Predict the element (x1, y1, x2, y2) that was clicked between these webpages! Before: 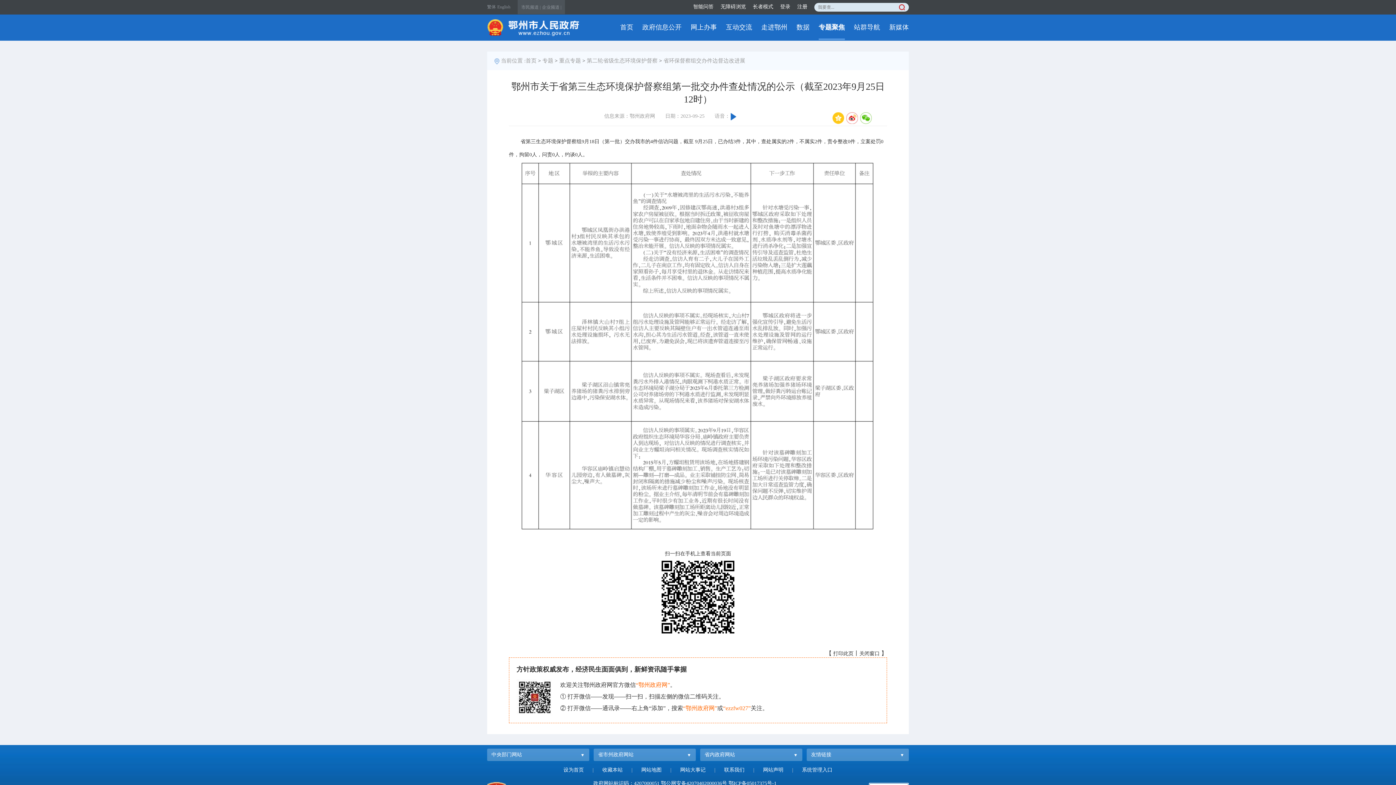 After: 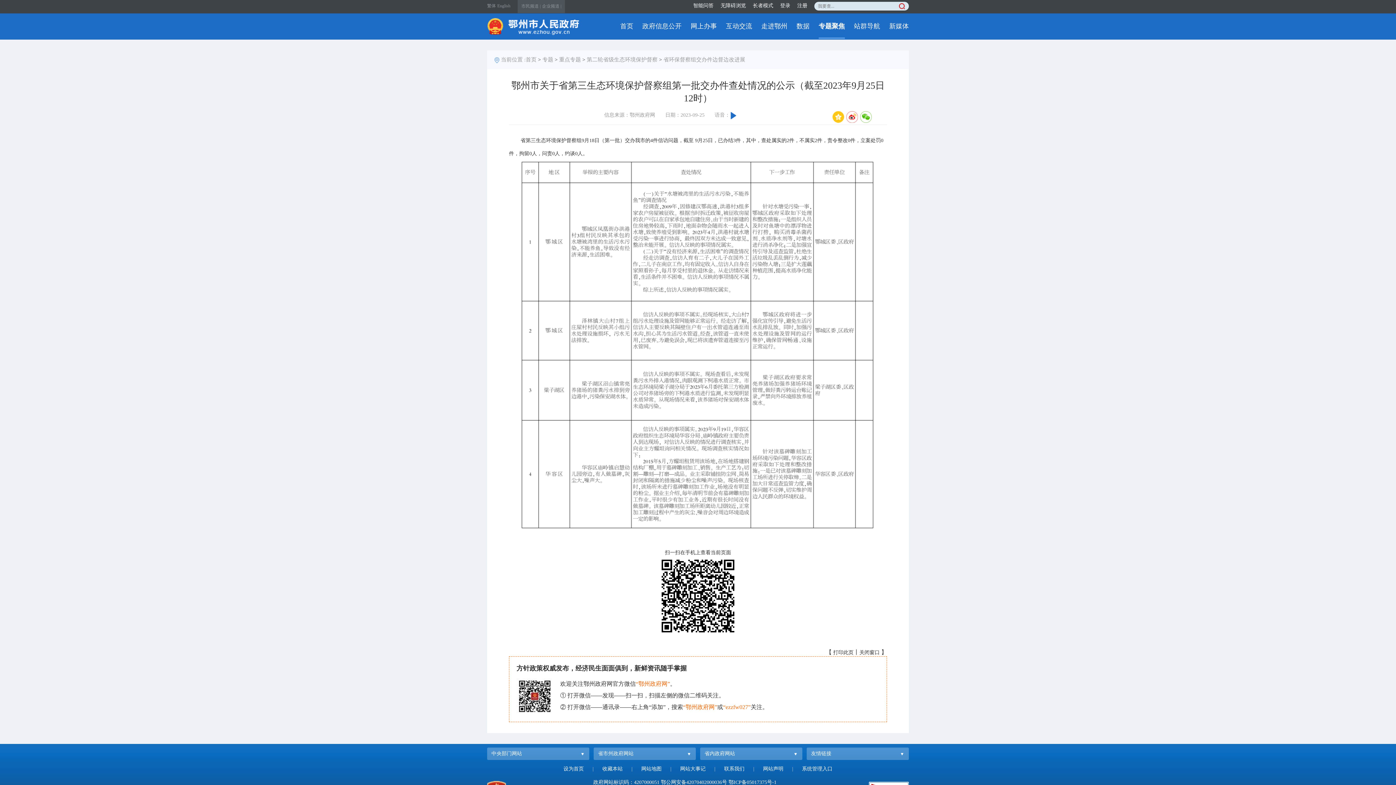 Action: bbox: (728, 781, 776, 786) label: 鄂ICP备05017375号-1